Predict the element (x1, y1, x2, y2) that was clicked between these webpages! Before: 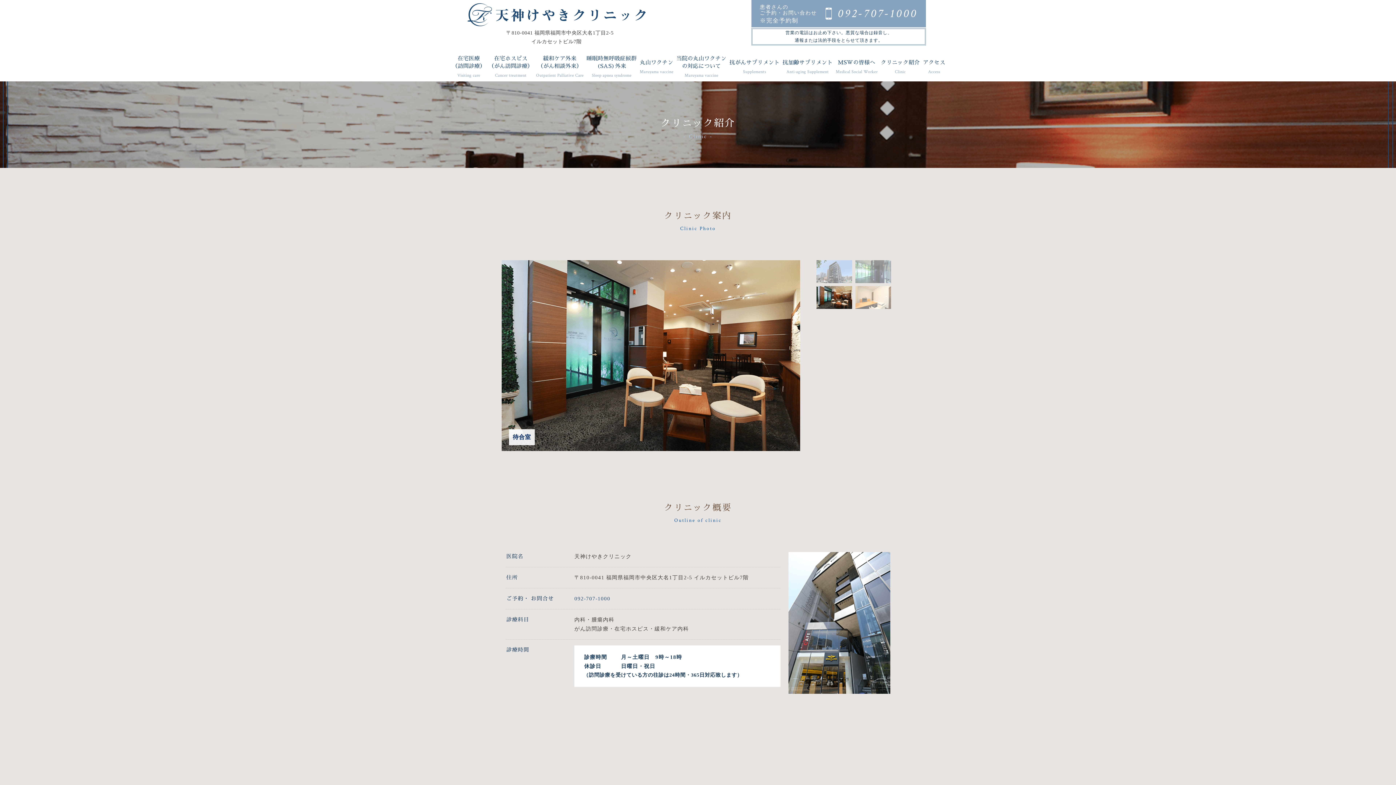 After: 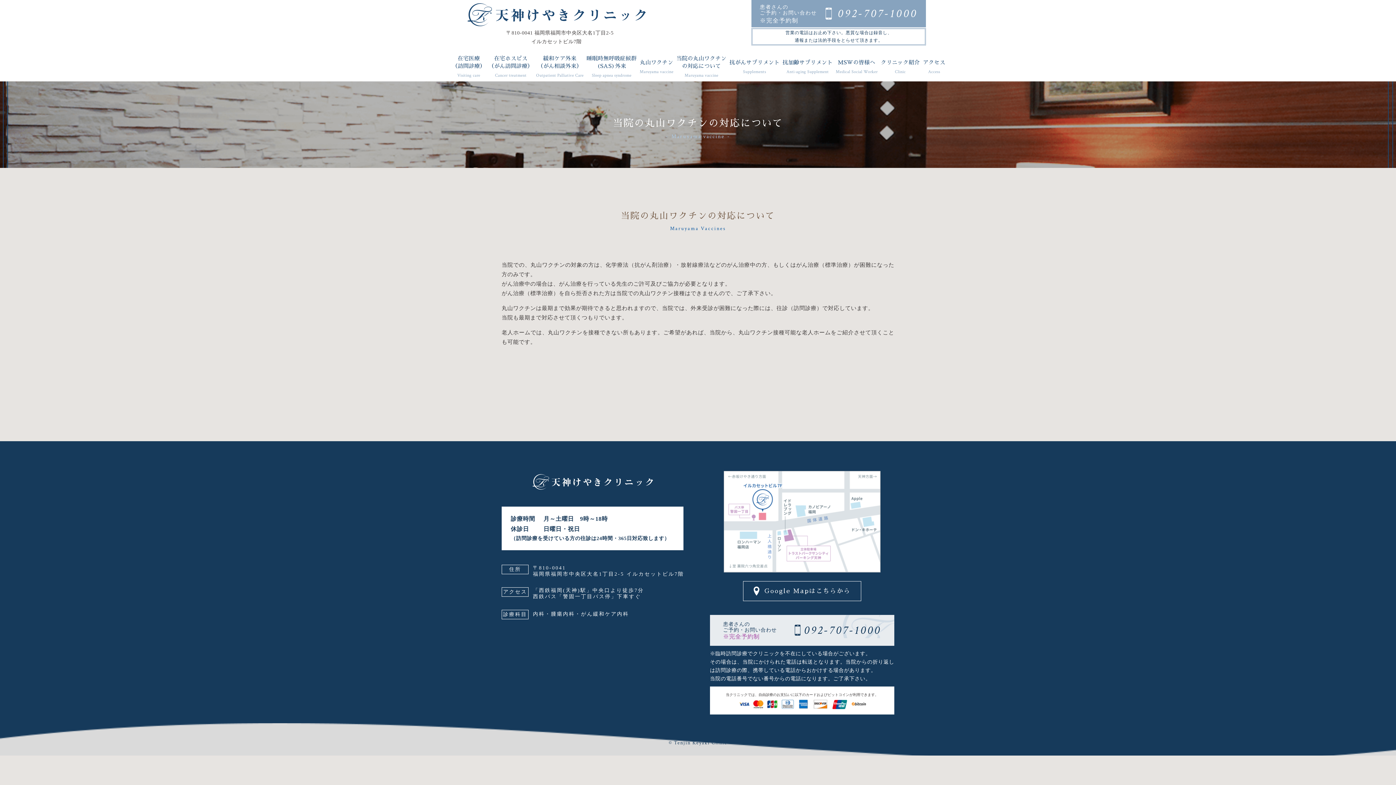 Action: label: 当院の丸山ワクチン
の対応について
Maruyama vaccine bbox: (675, 54, 728, 81)